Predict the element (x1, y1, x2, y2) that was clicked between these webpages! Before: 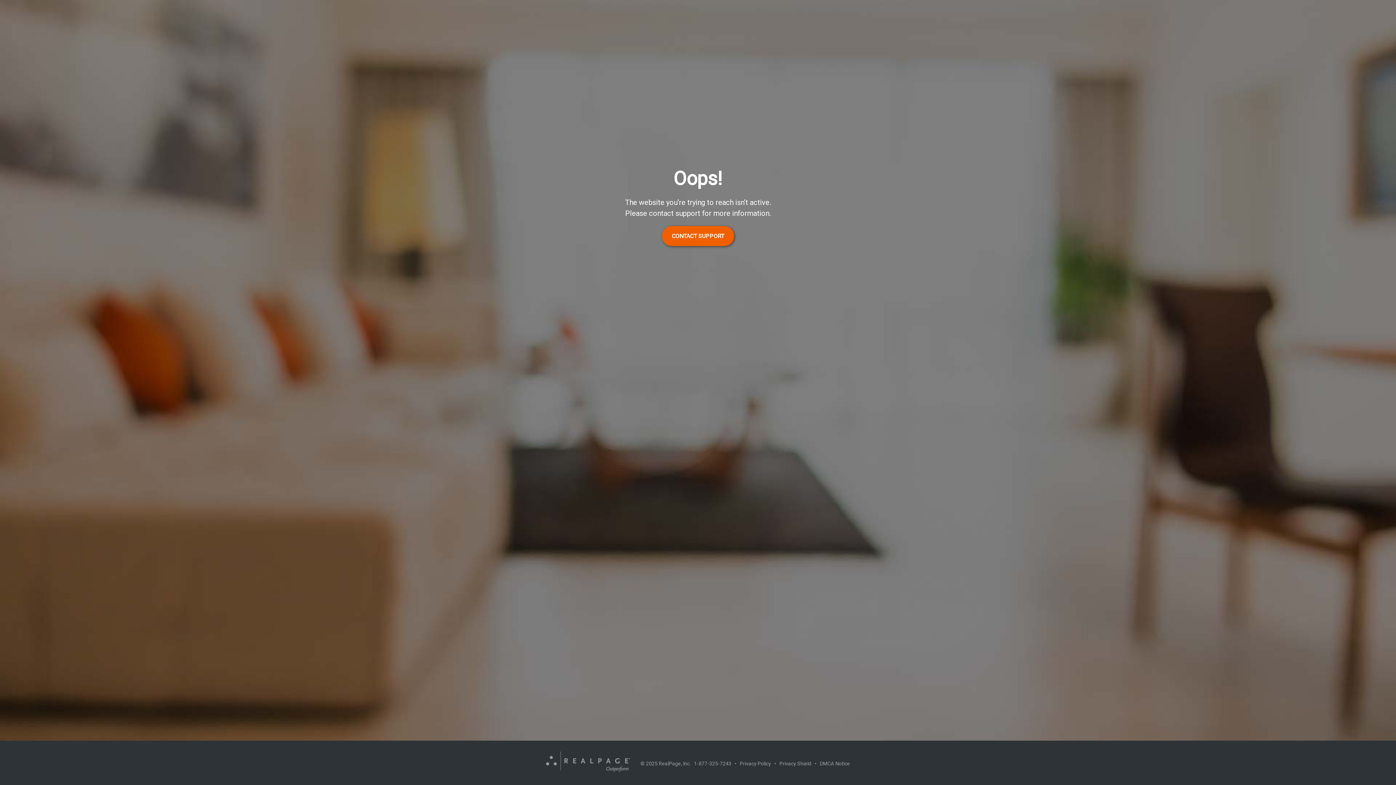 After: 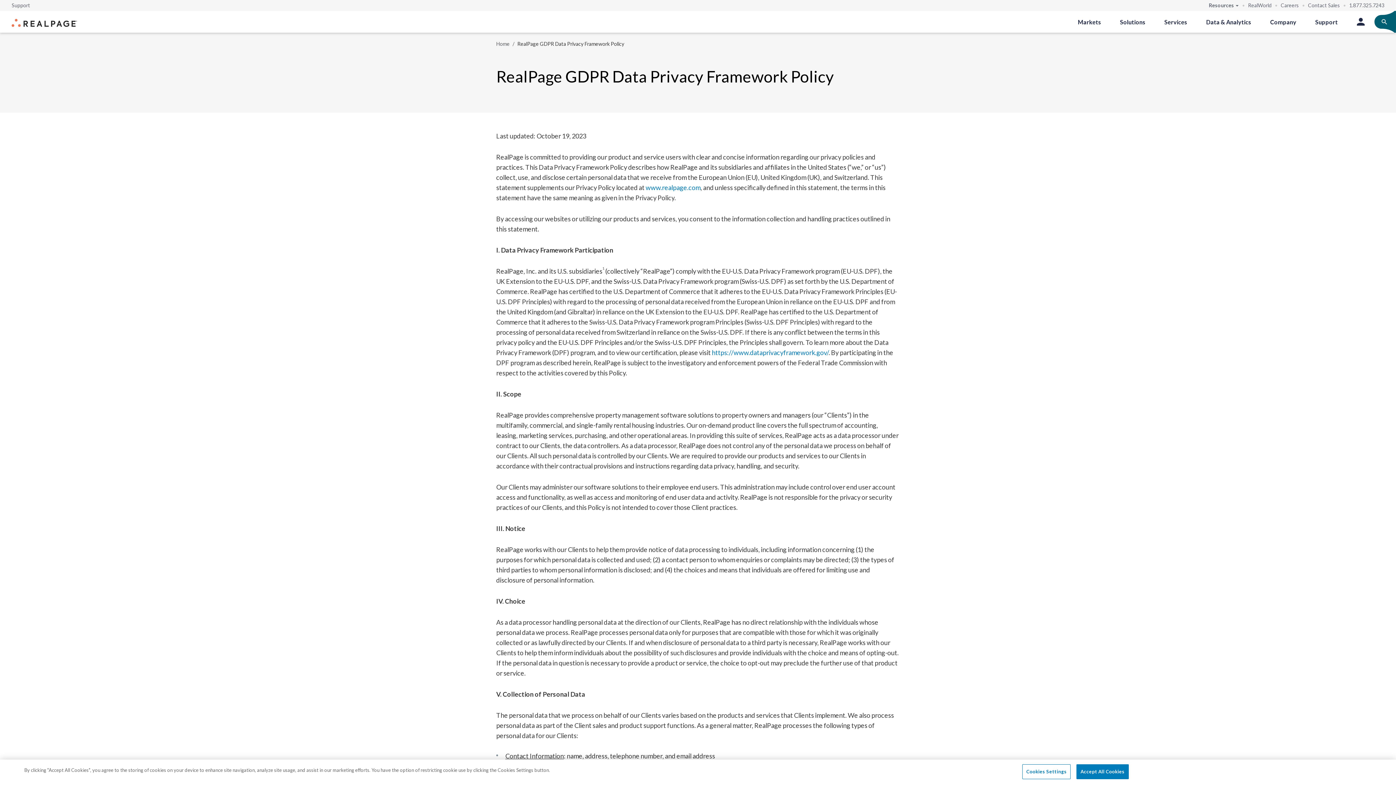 Action: label: Privacy Shield bbox: (779, 761, 811, 766)